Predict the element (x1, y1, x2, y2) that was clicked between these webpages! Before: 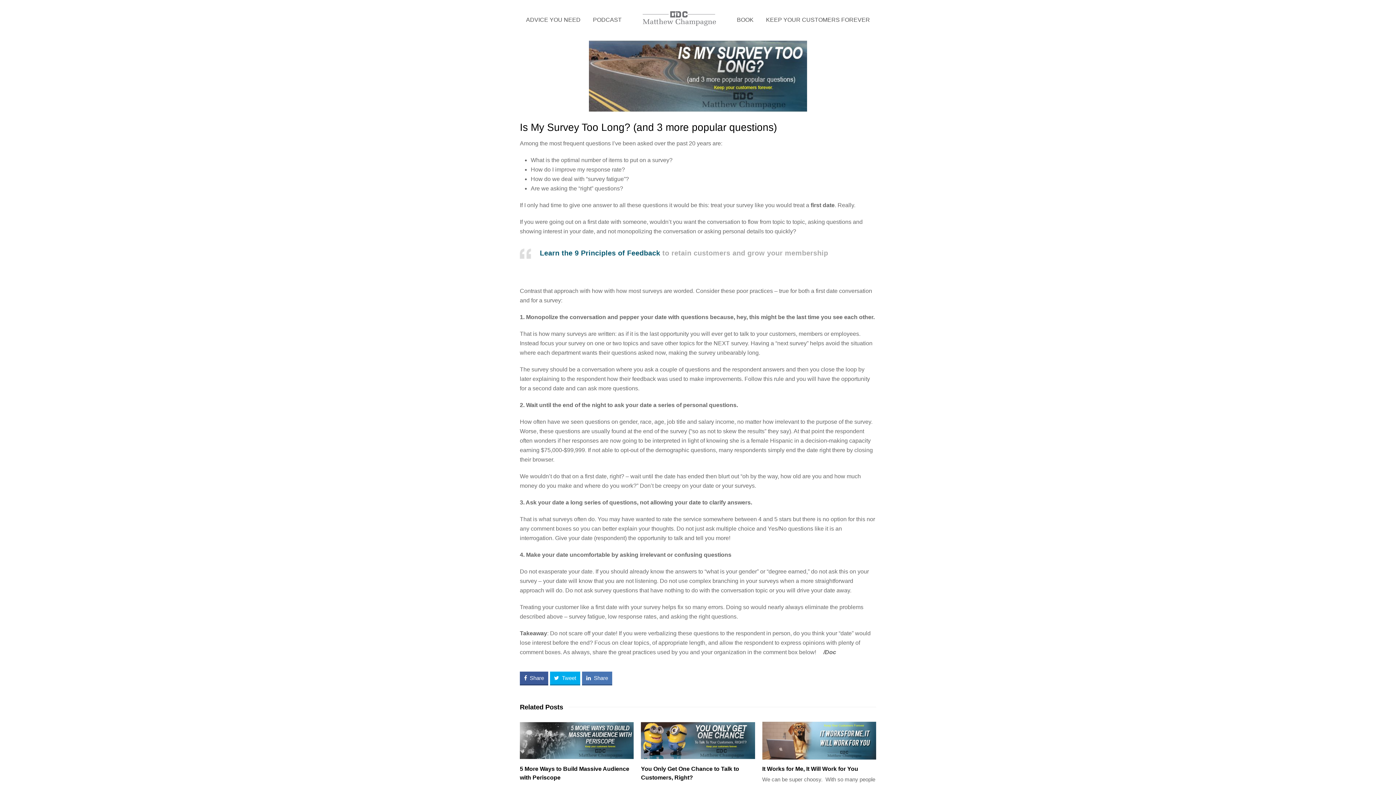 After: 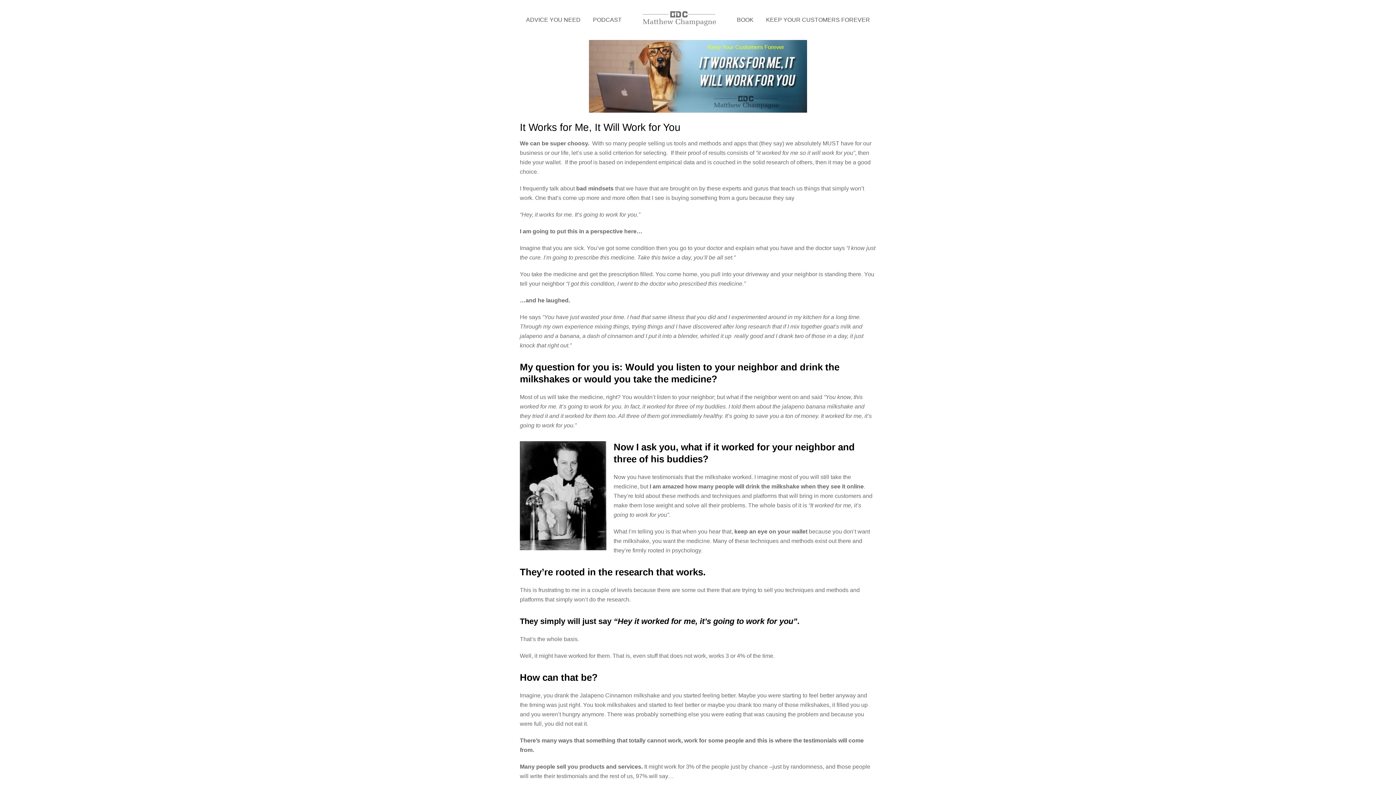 Action: bbox: (762, 722, 876, 760)